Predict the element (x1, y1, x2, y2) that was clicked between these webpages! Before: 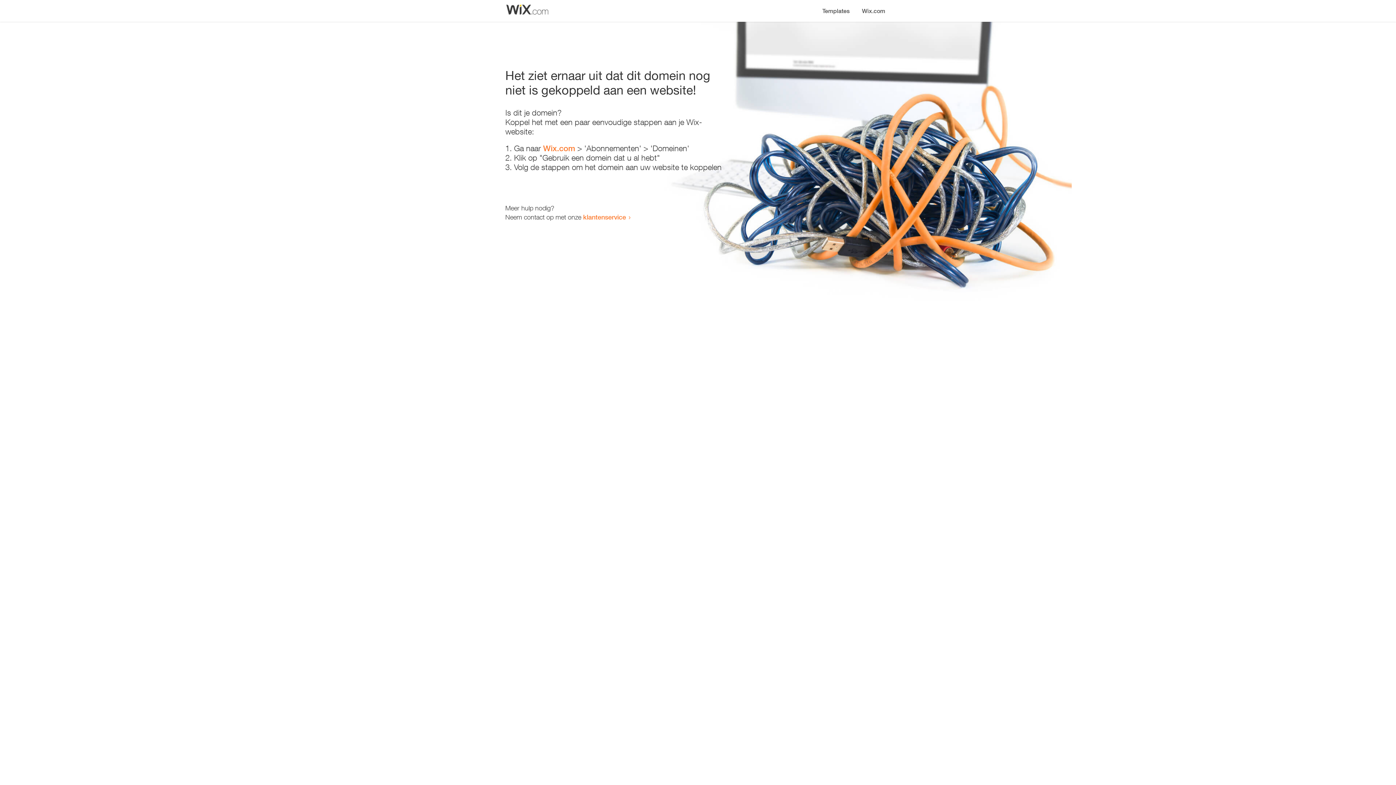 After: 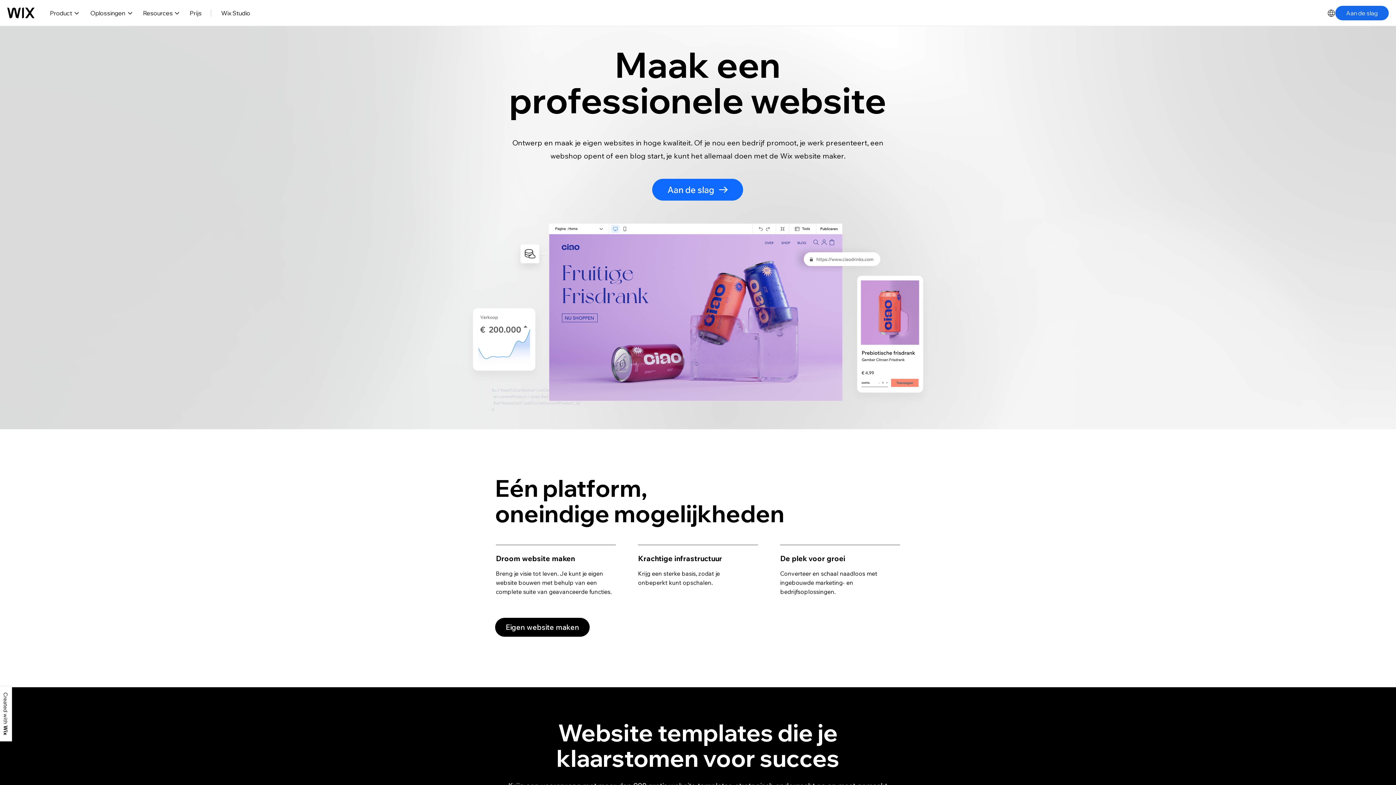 Action: label: Wix.com bbox: (856, 0, 890, 14)